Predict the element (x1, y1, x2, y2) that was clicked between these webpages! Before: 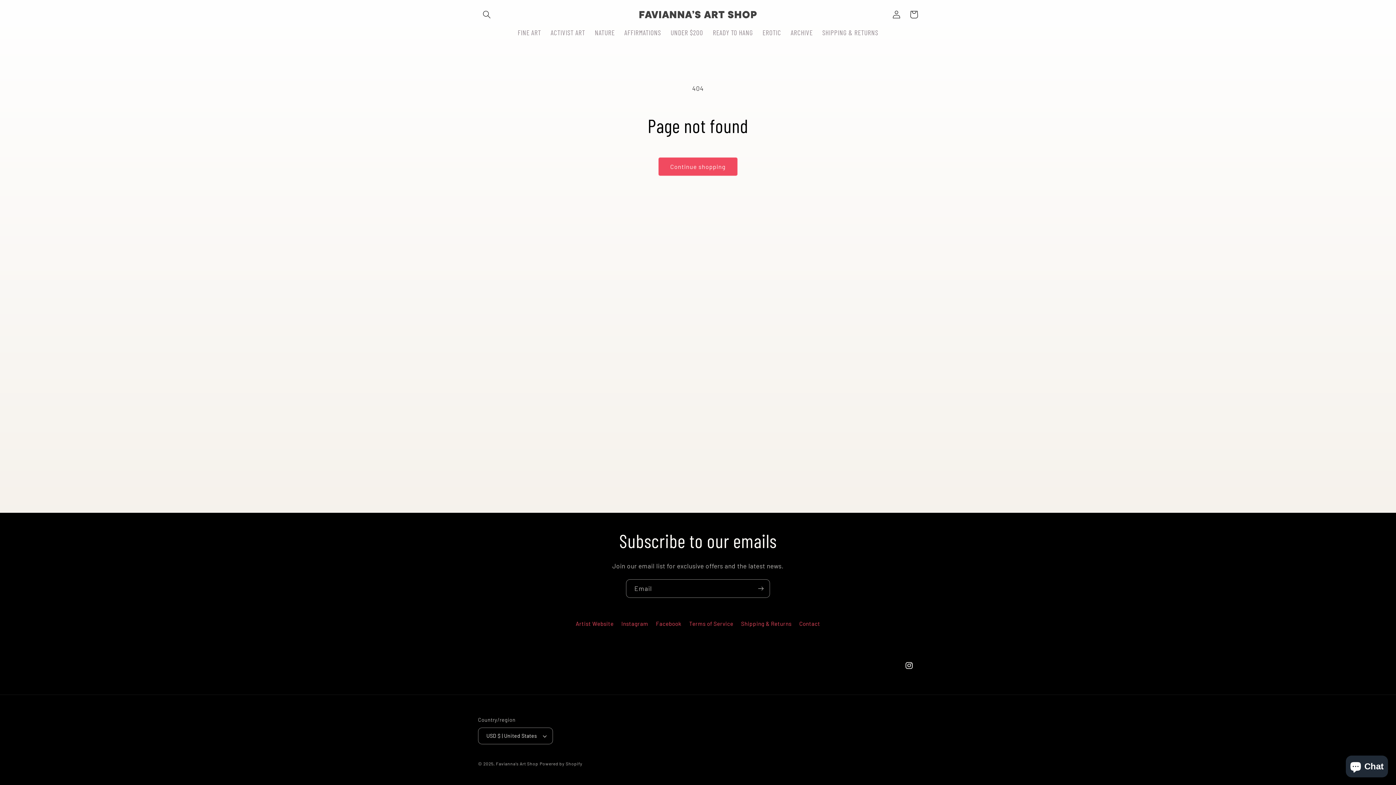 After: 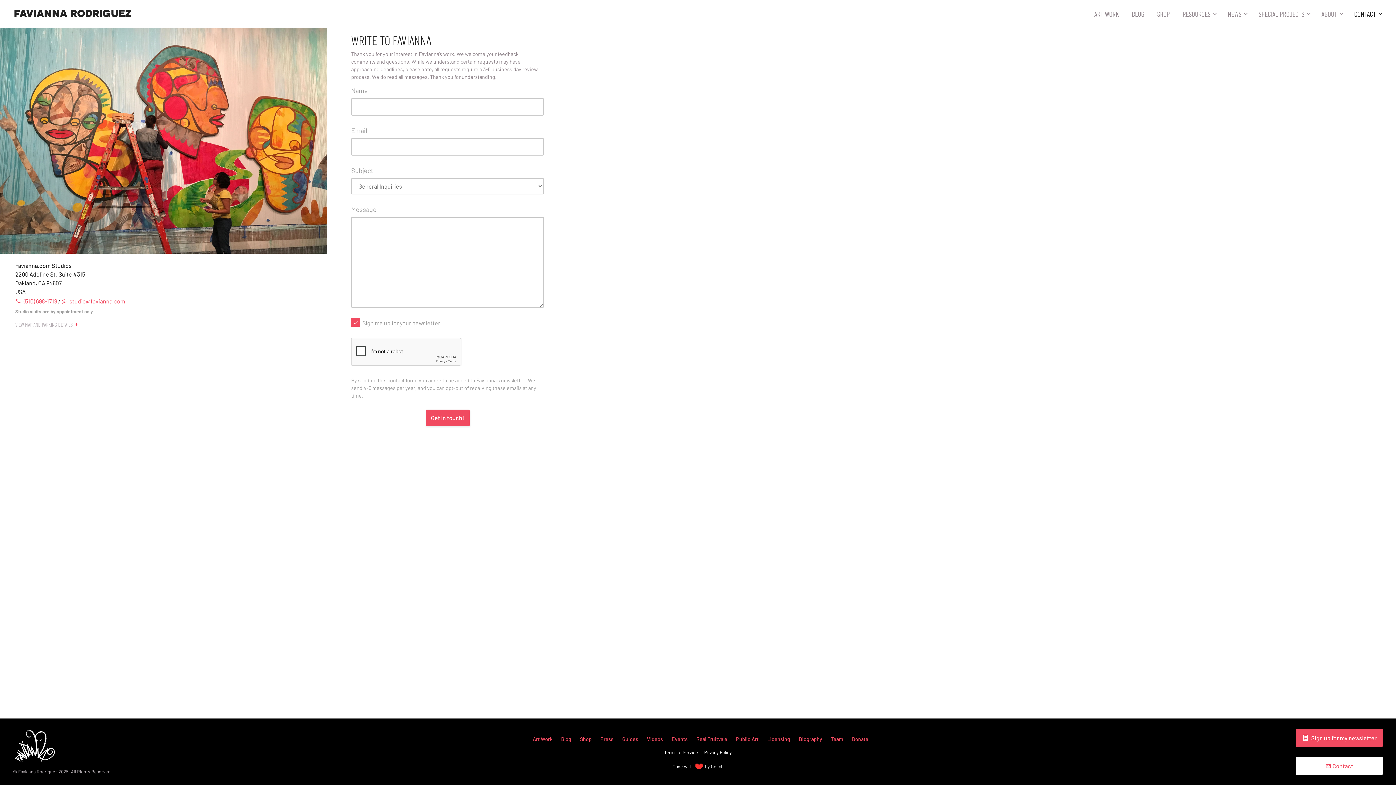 Action: bbox: (799, 617, 820, 630) label: Contact